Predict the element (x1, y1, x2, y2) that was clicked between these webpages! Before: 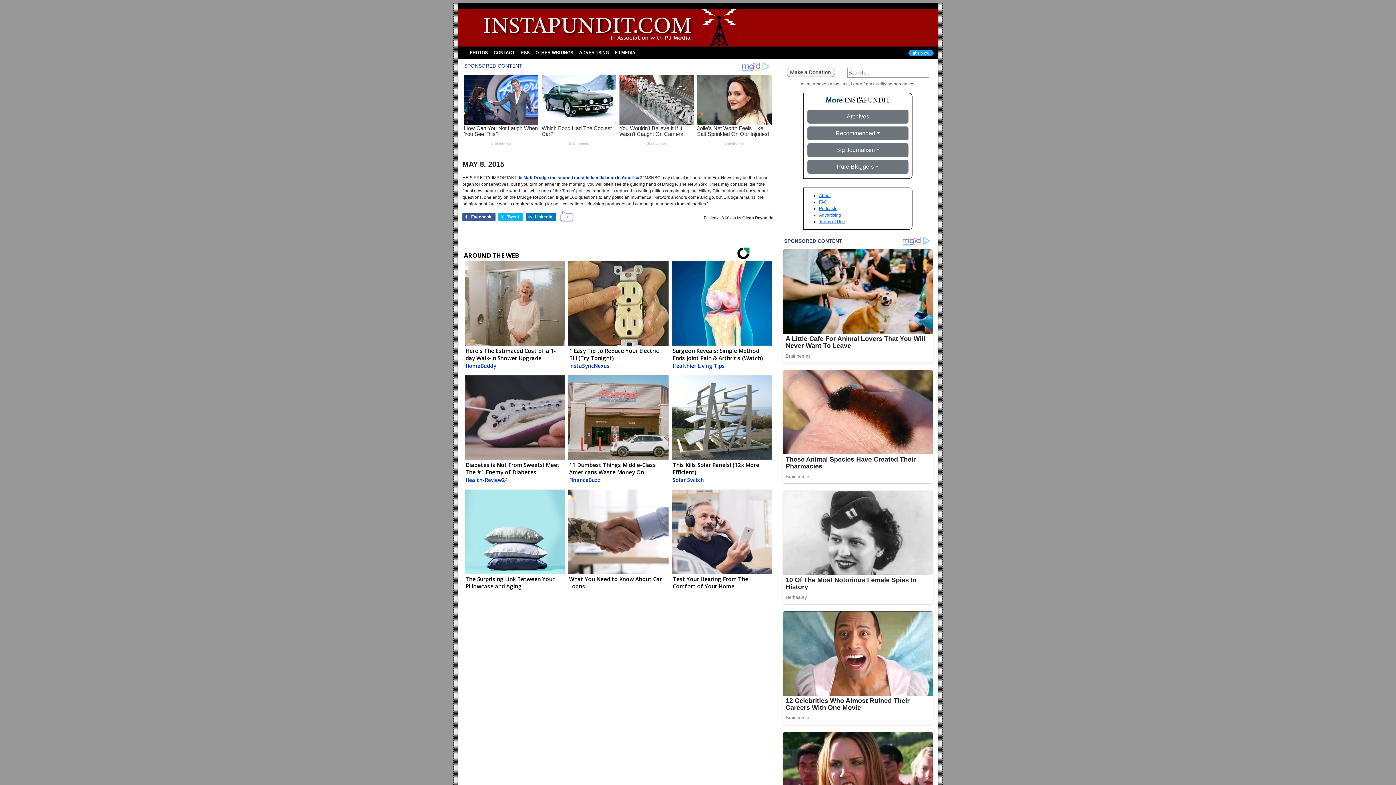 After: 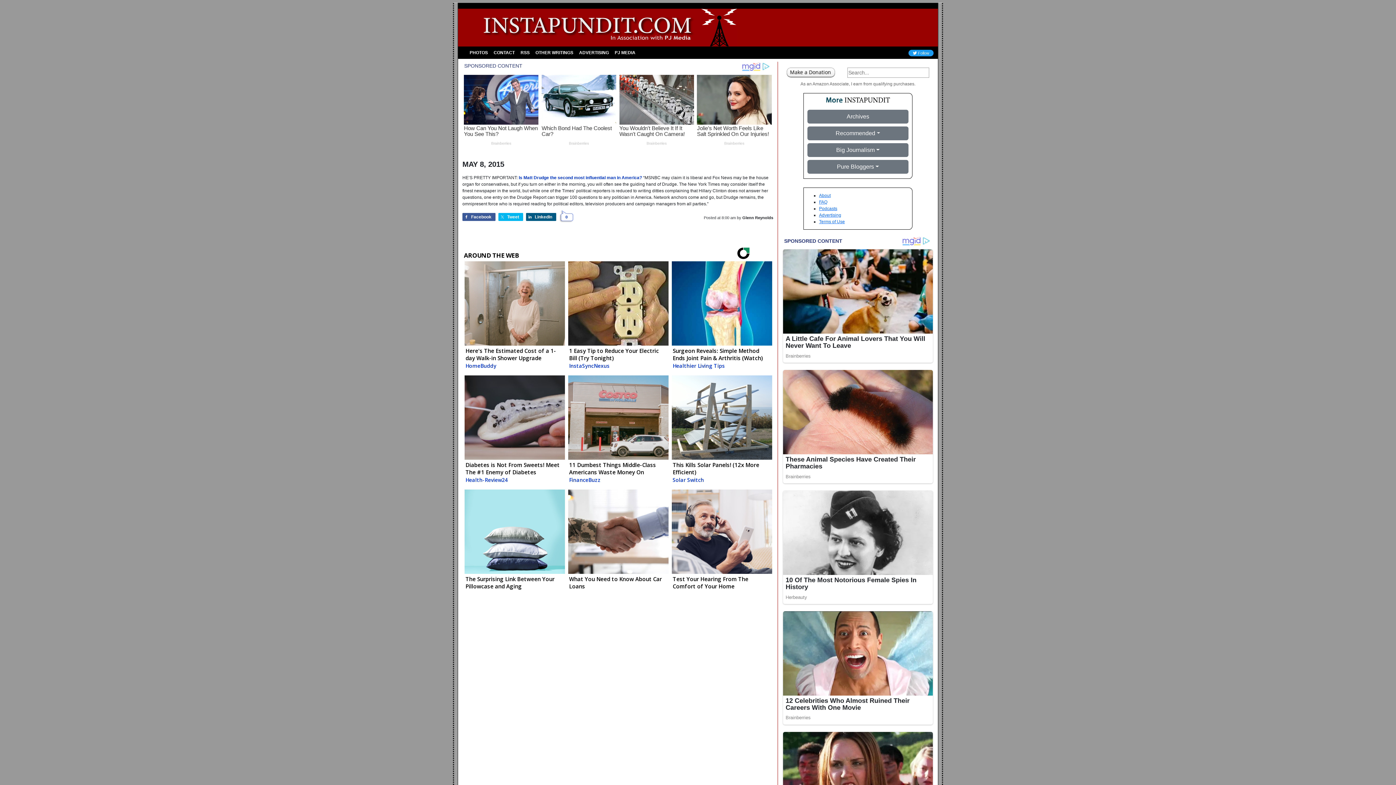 Action: label: LinkedIn bbox: (526, 219, 556, 227)